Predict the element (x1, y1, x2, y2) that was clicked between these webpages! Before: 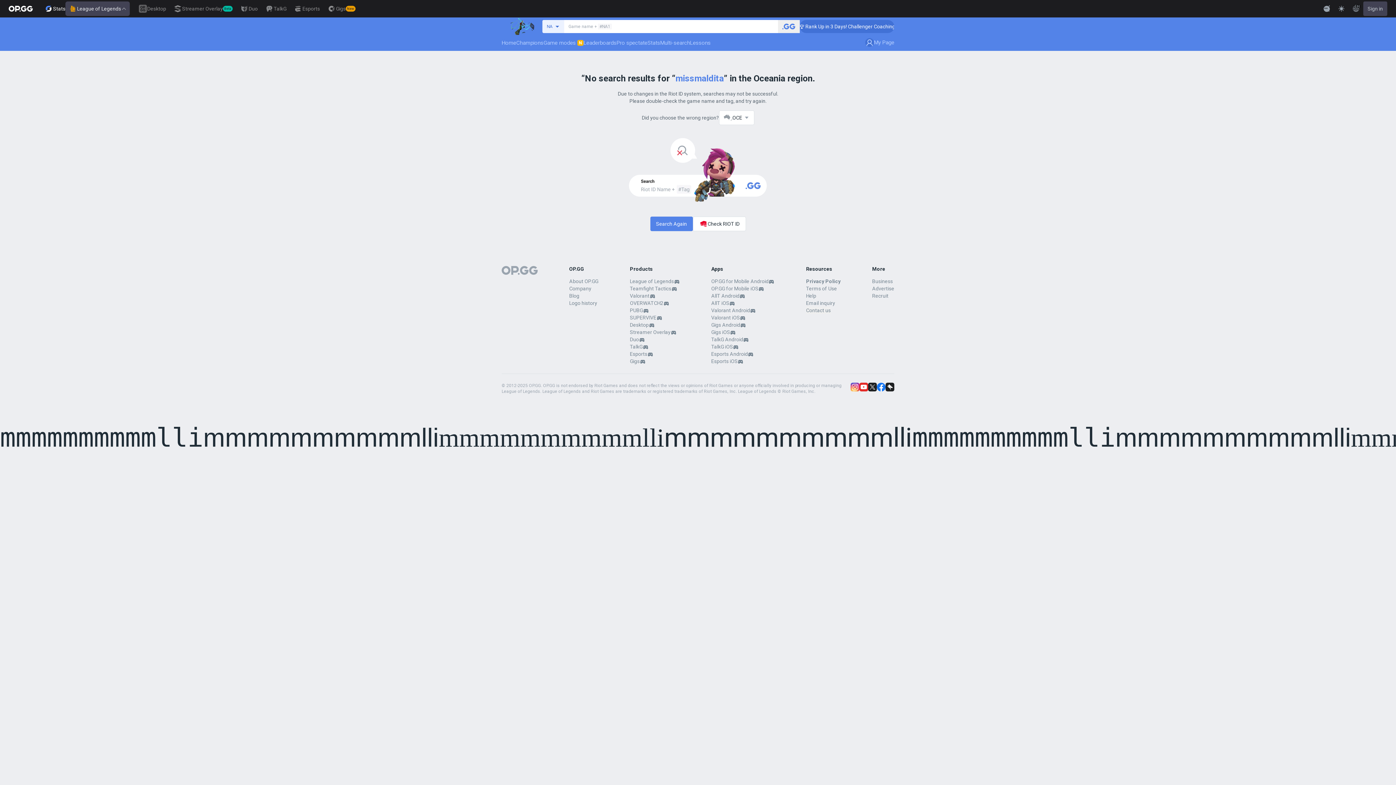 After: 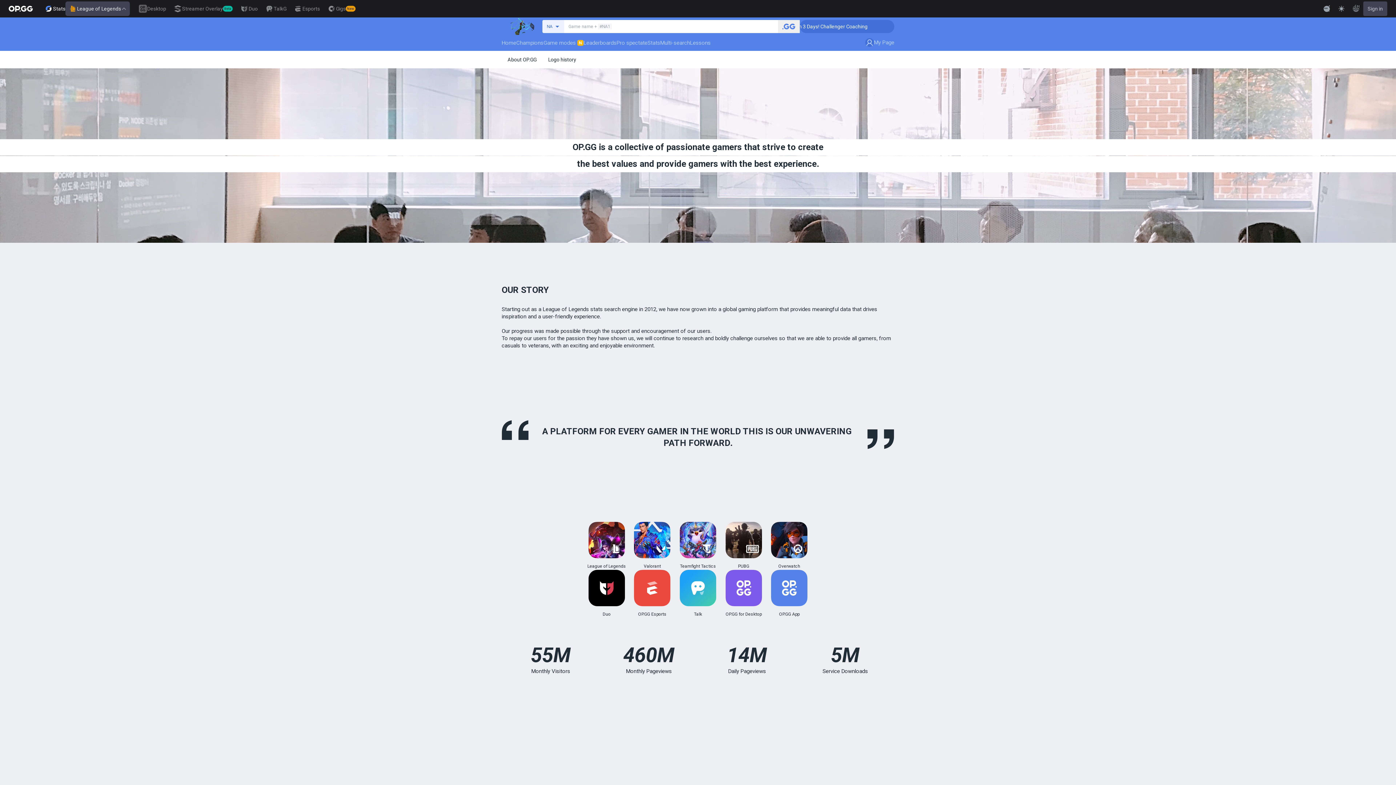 Action: bbox: (569, 278, 598, 284) label: About OP.GG